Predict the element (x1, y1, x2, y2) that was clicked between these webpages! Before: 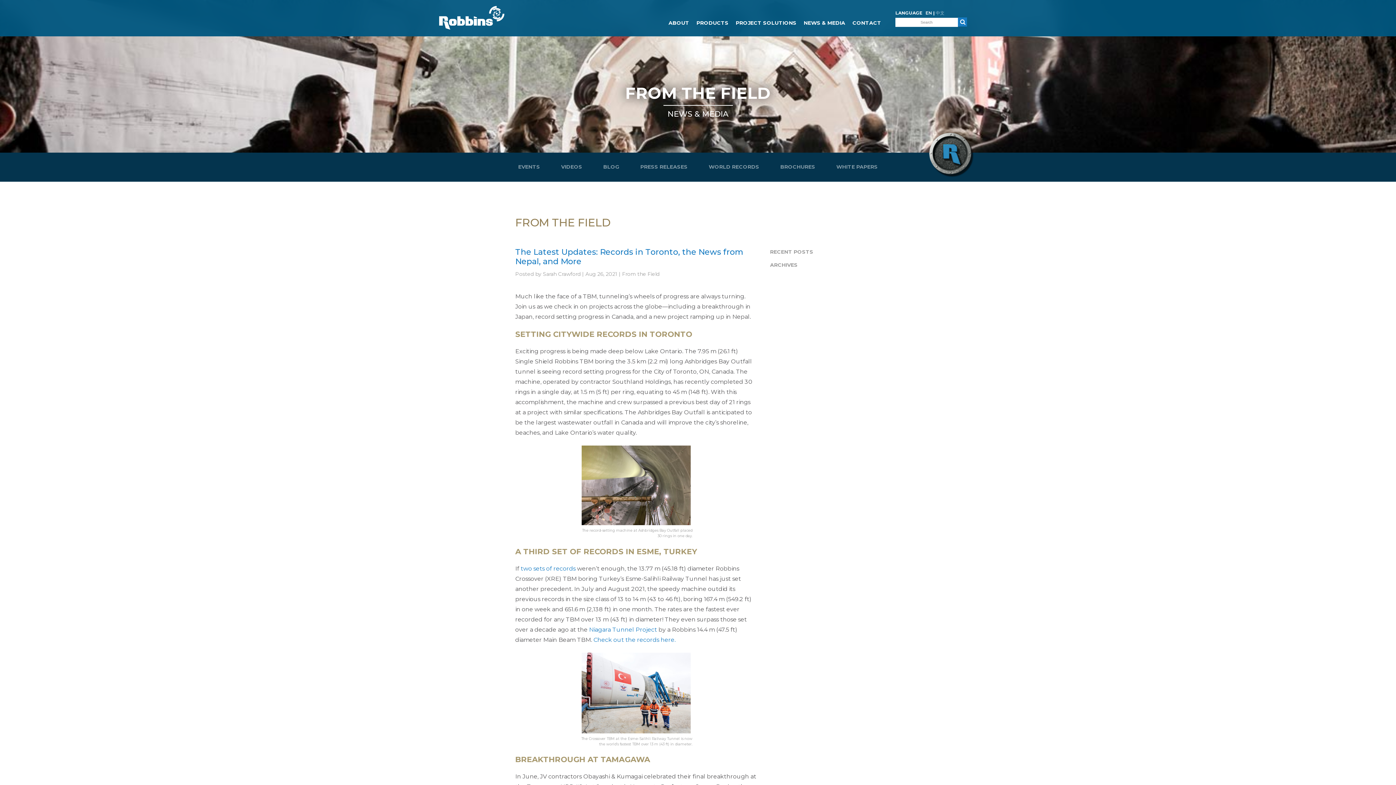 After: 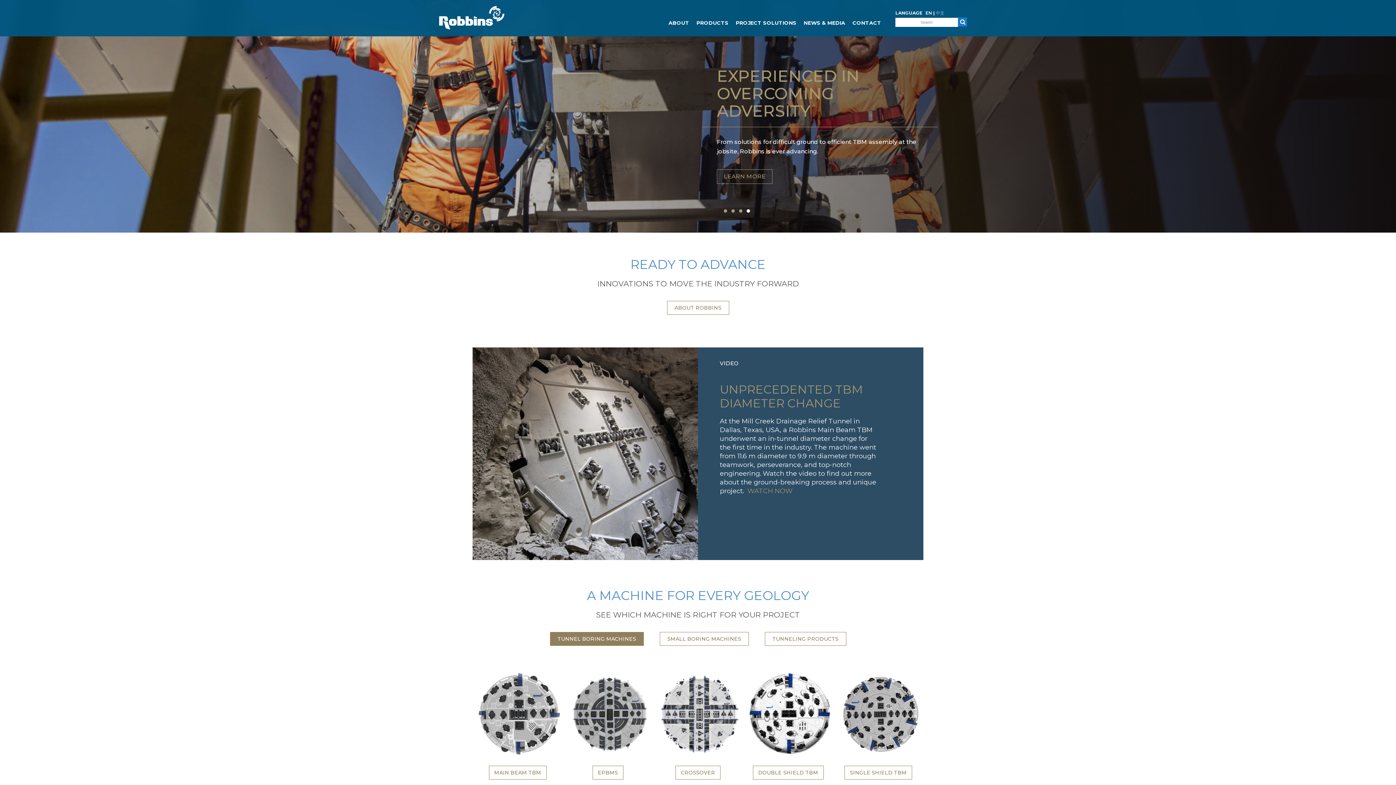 Action: bbox: (421, 25, 504, 32)